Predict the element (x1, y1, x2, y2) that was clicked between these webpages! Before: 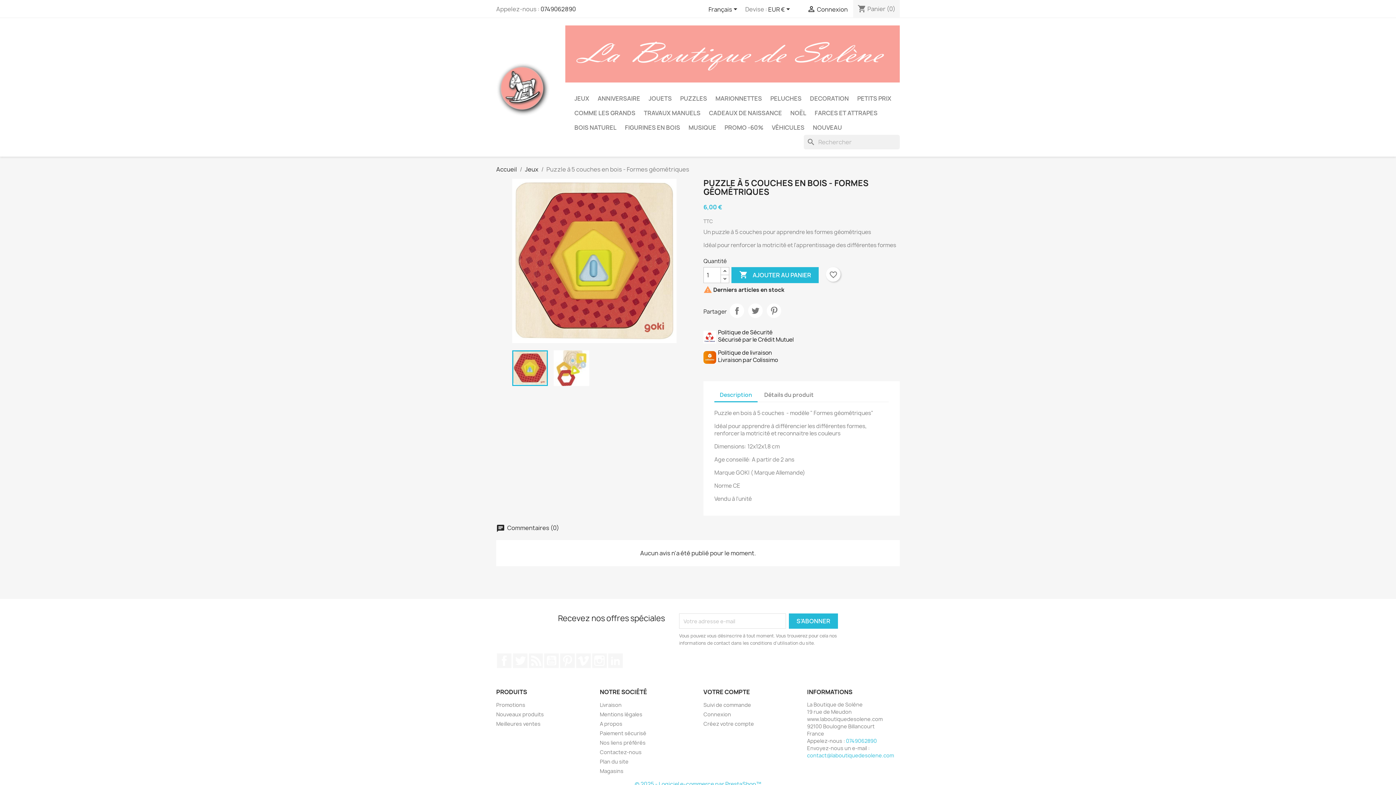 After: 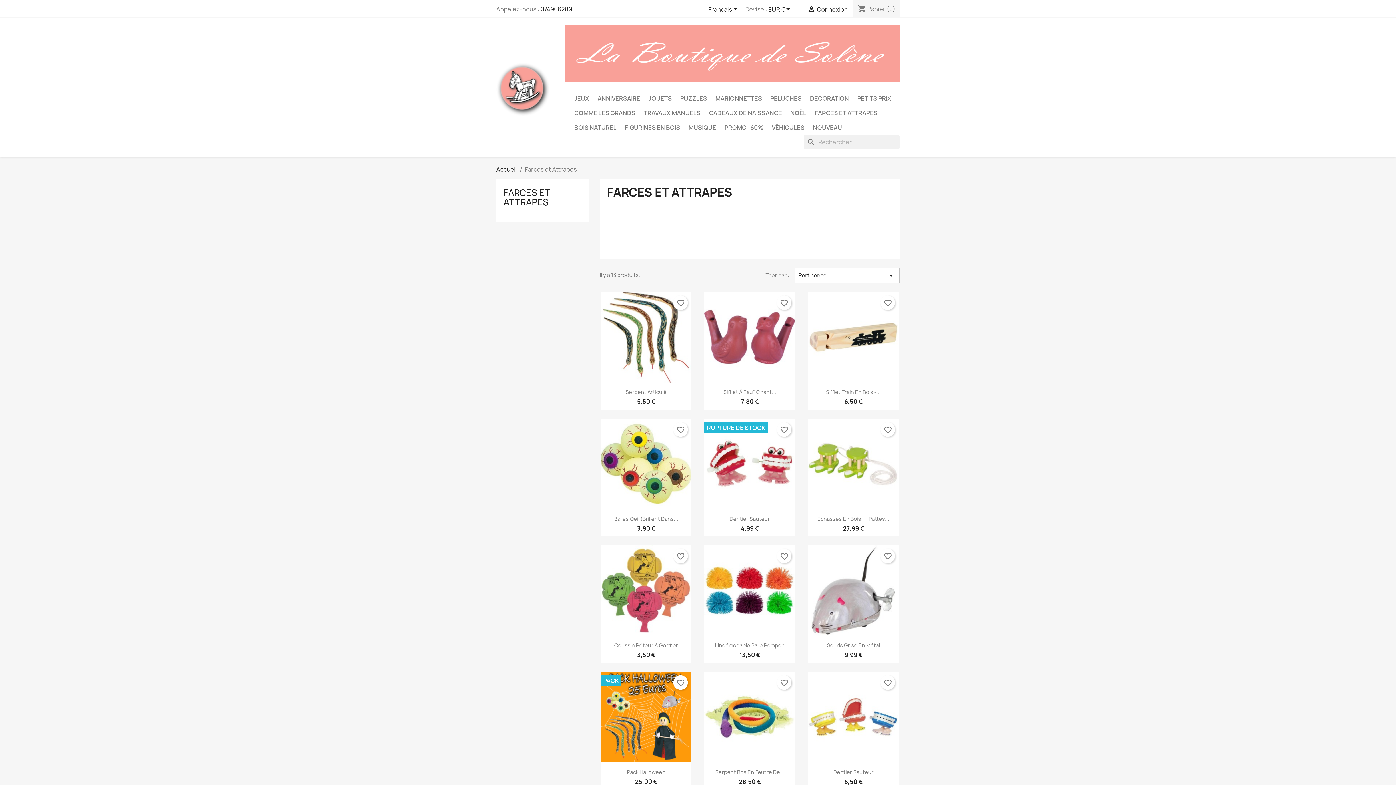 Action: label: FARCES ET ATTRAPES bbox: (811, 105, 881, 120)